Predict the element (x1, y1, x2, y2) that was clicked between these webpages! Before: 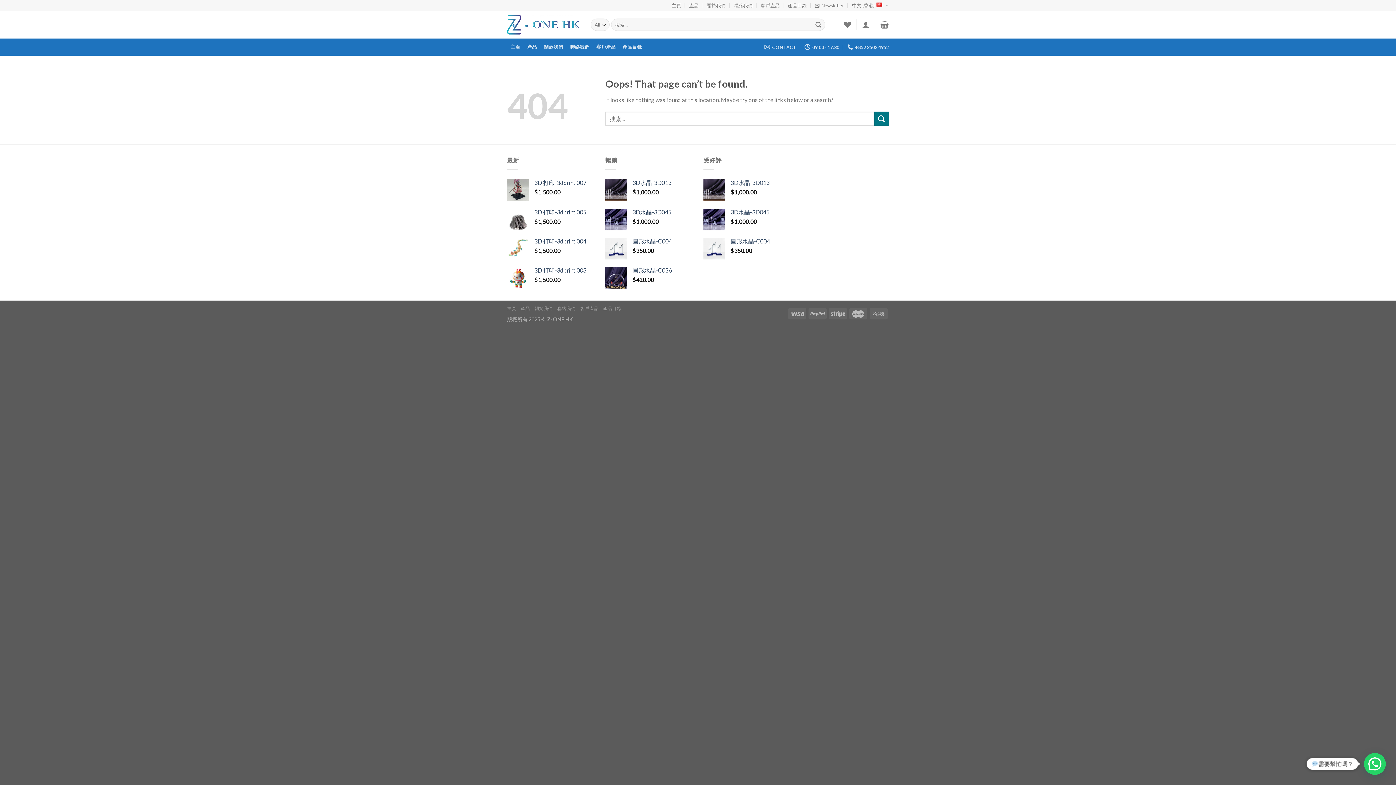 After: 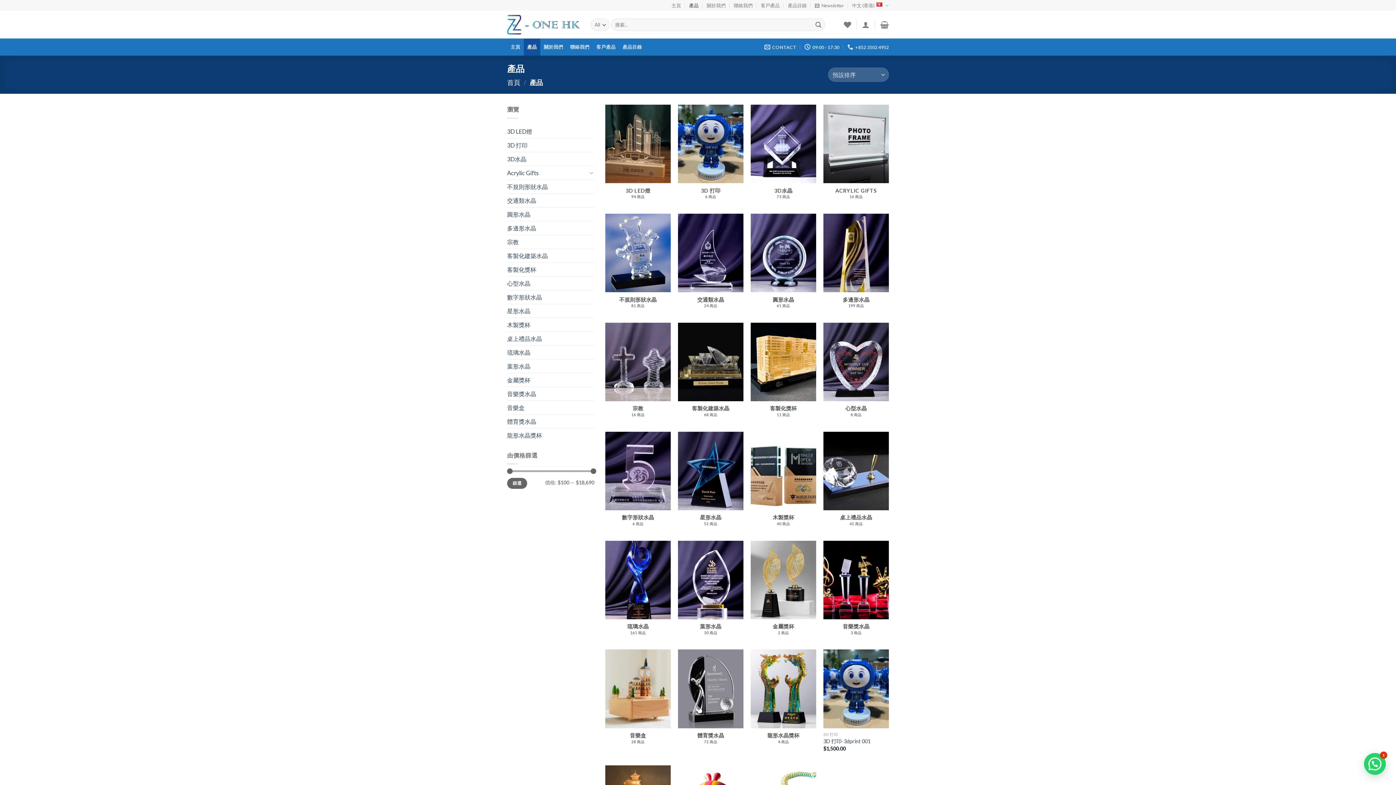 Action: bbox: (689, 0, 698, 10) label: 產品